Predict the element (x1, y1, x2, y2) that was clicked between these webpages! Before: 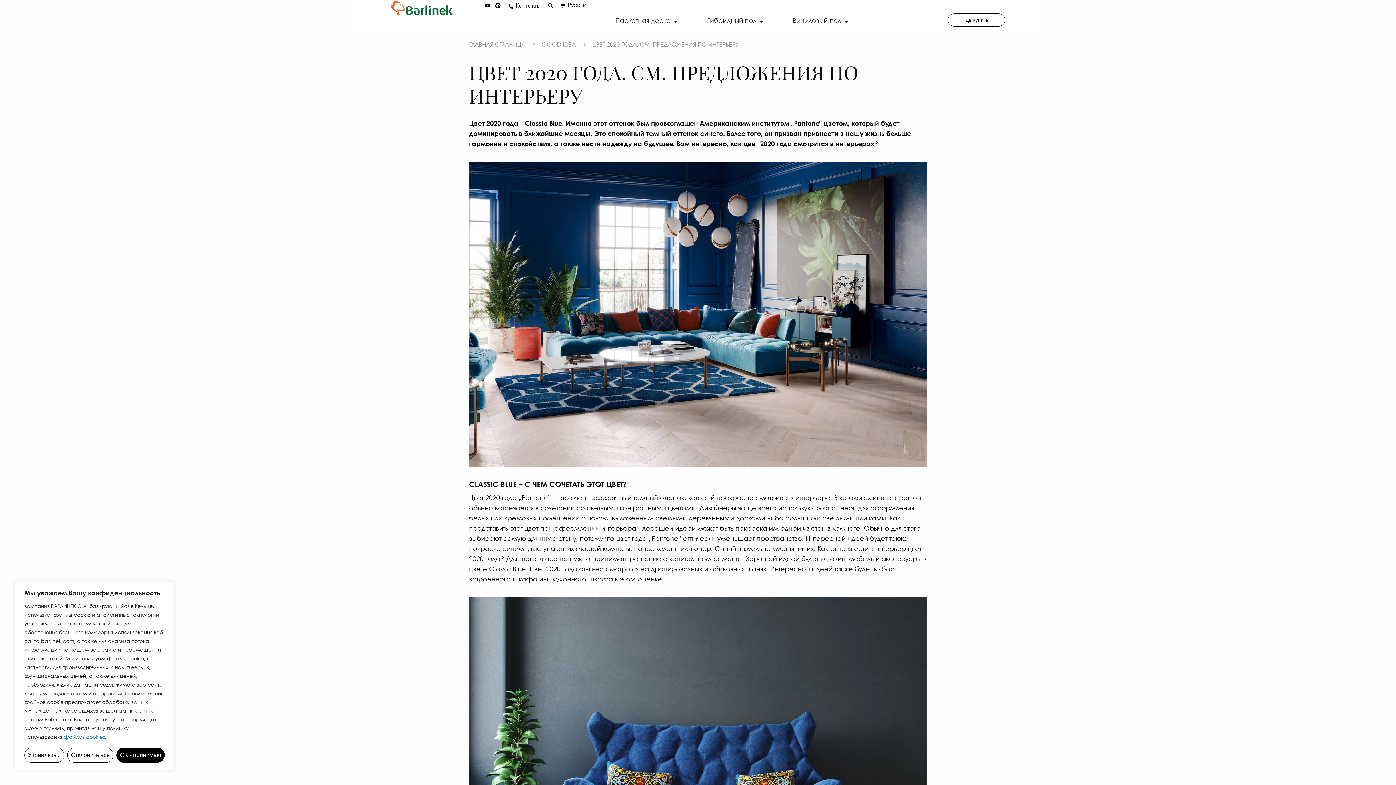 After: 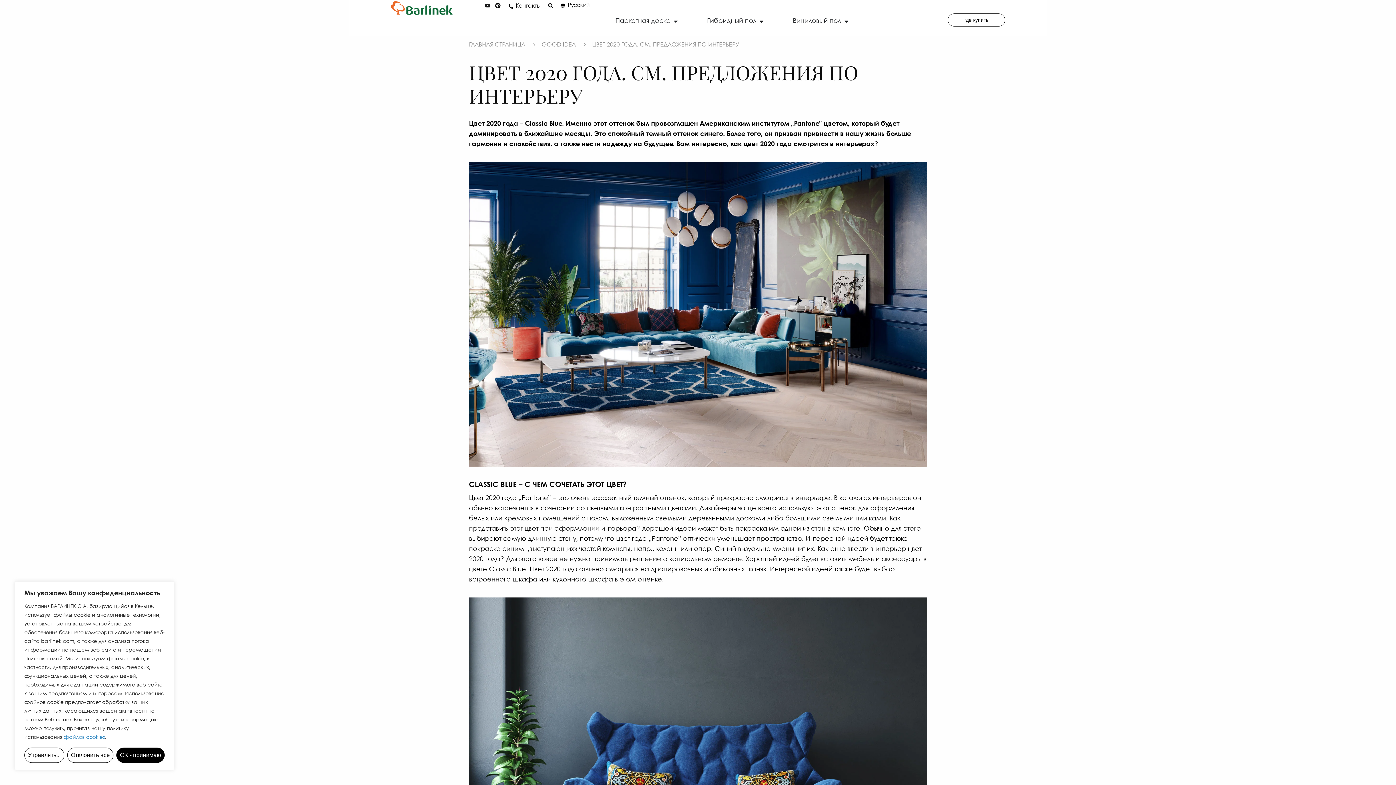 Action: bbox: (484, 2, 491, 8) label: Youtube